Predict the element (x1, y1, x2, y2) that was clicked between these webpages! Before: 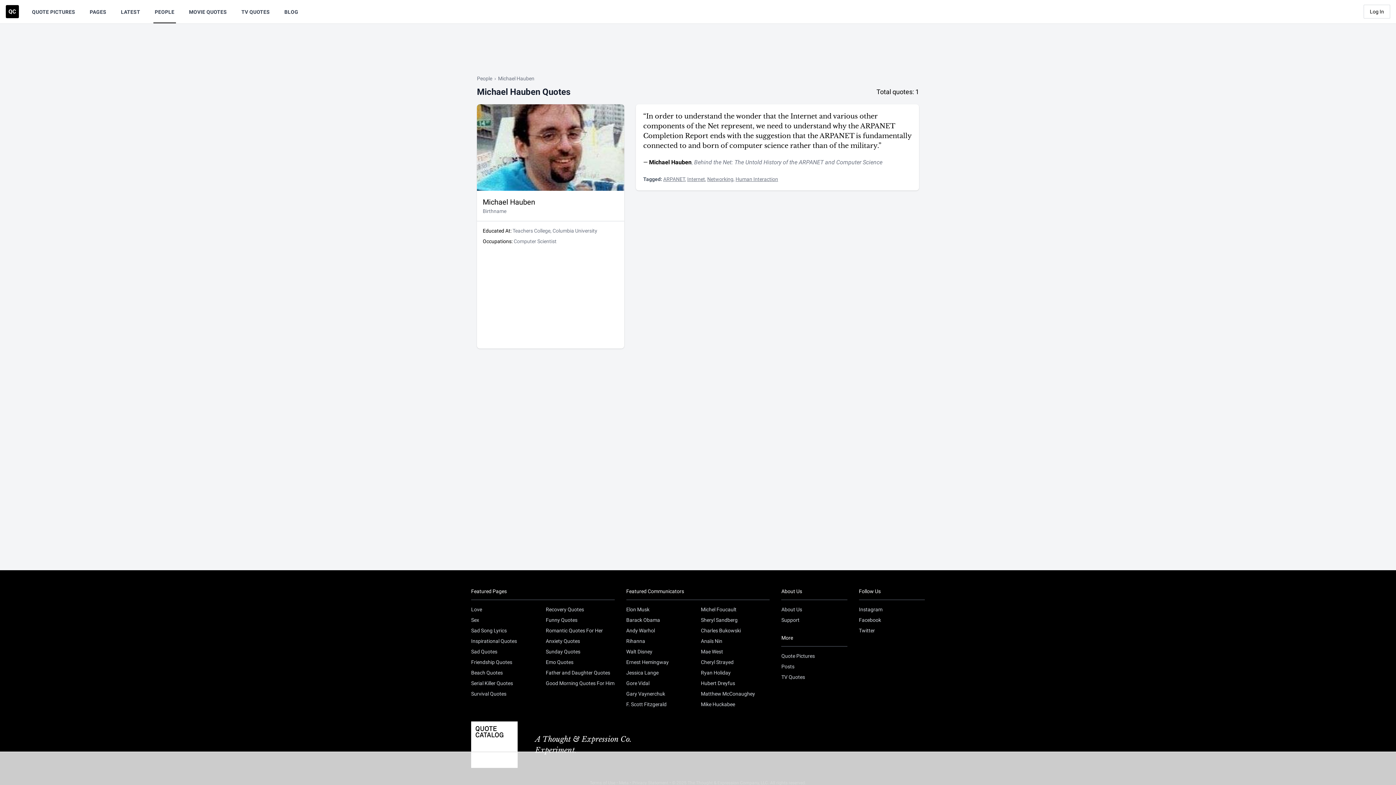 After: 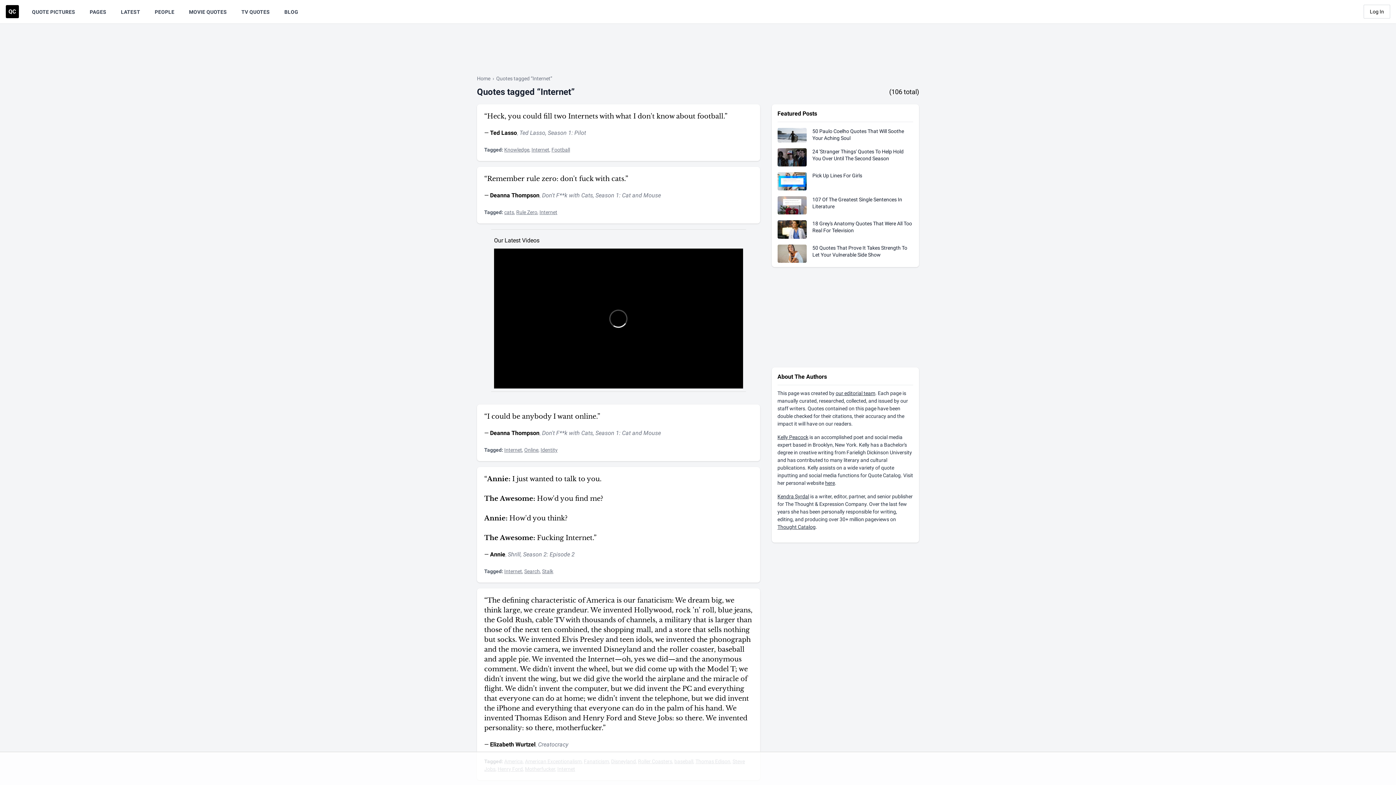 Action: bbox: (687, 176, 705, 182) label: Visit tag 'Internet'